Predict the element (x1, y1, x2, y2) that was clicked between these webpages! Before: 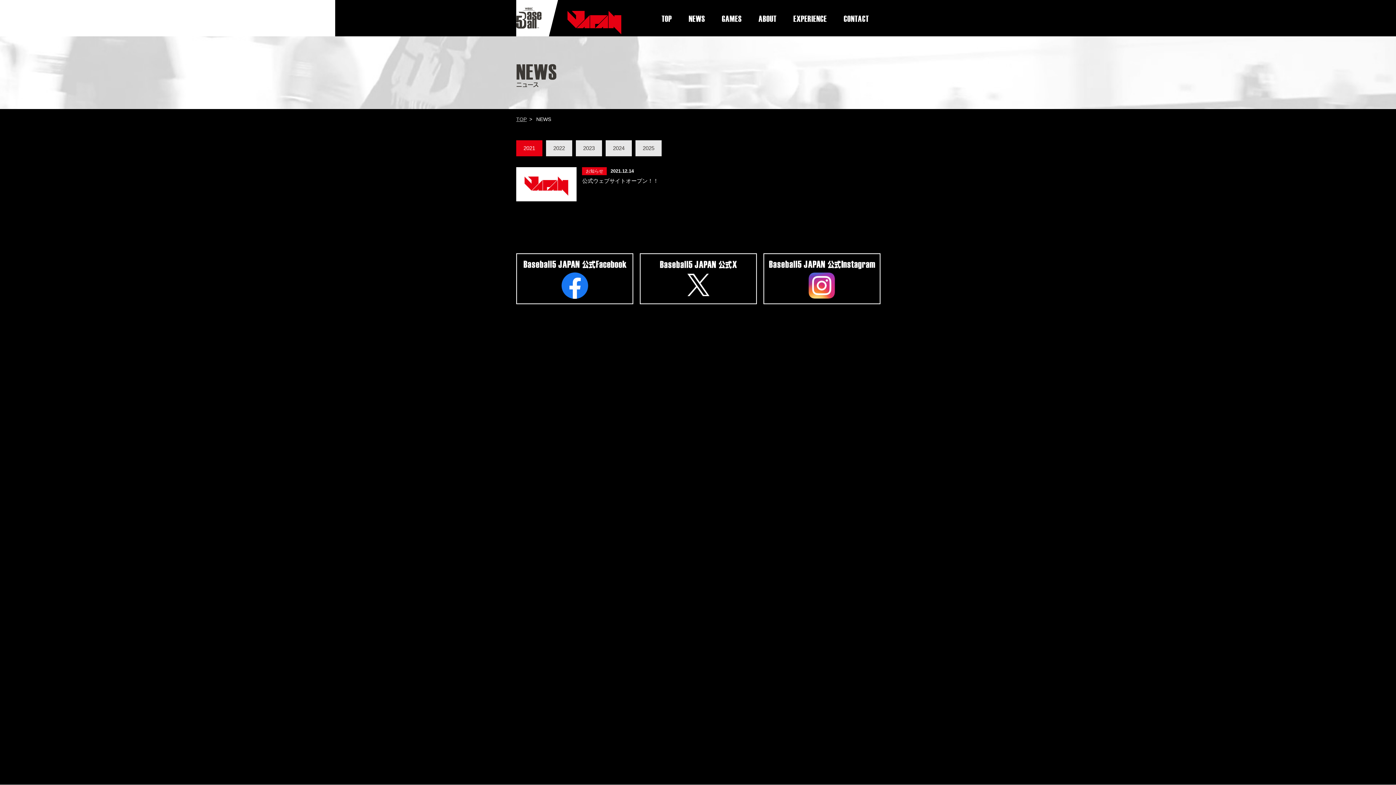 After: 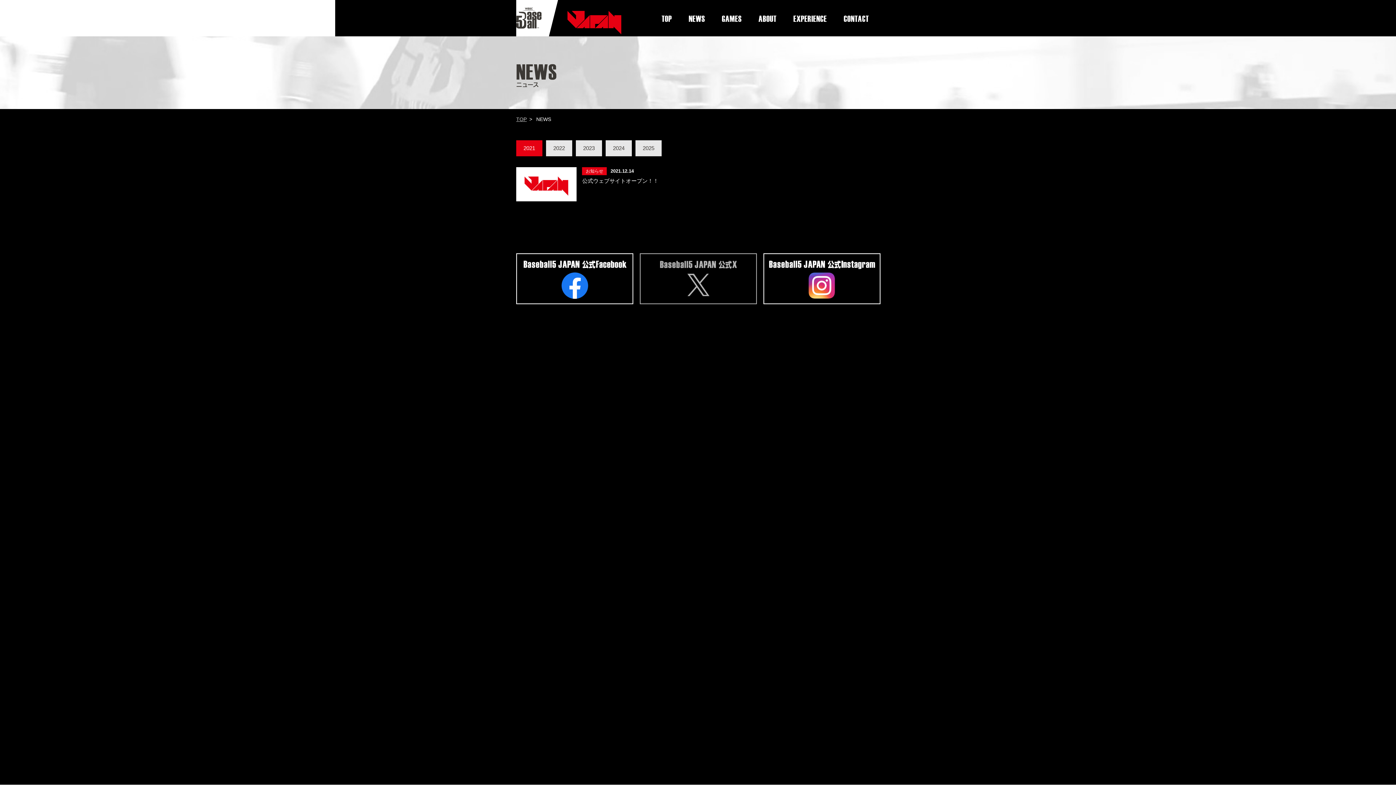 Action: bbox: (640, 299, 757, 305)